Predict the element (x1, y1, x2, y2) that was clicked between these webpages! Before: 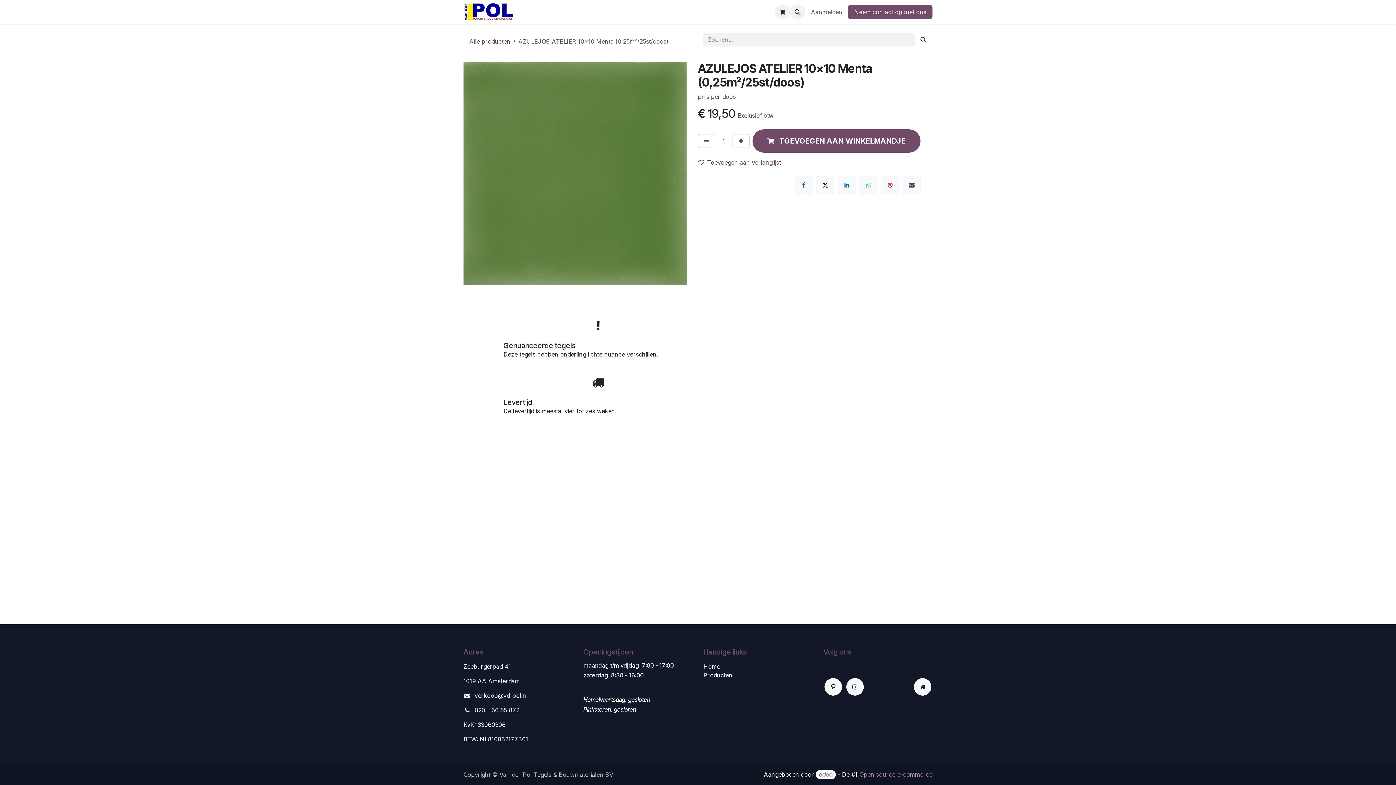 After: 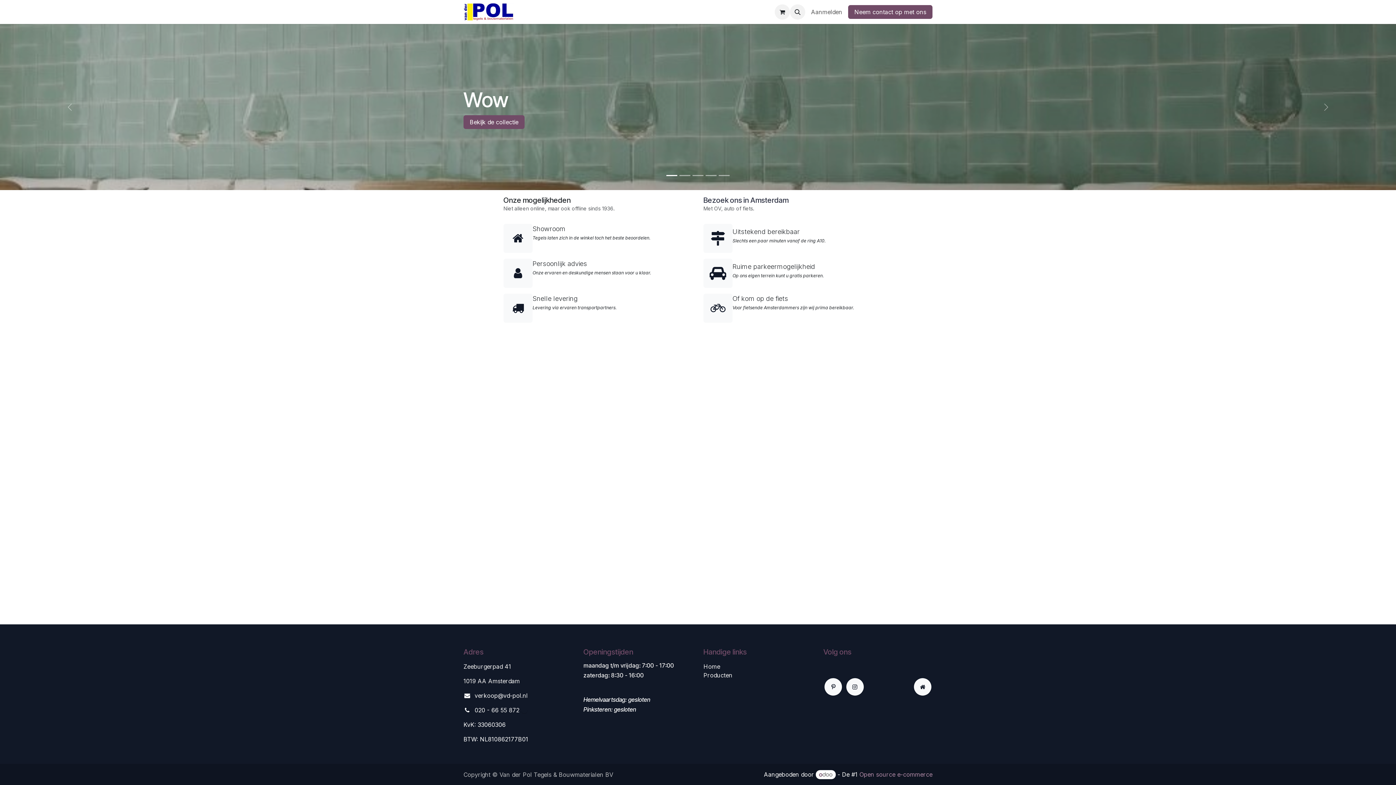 Action: label: Home  bbox: (703, 663, 722, 670)